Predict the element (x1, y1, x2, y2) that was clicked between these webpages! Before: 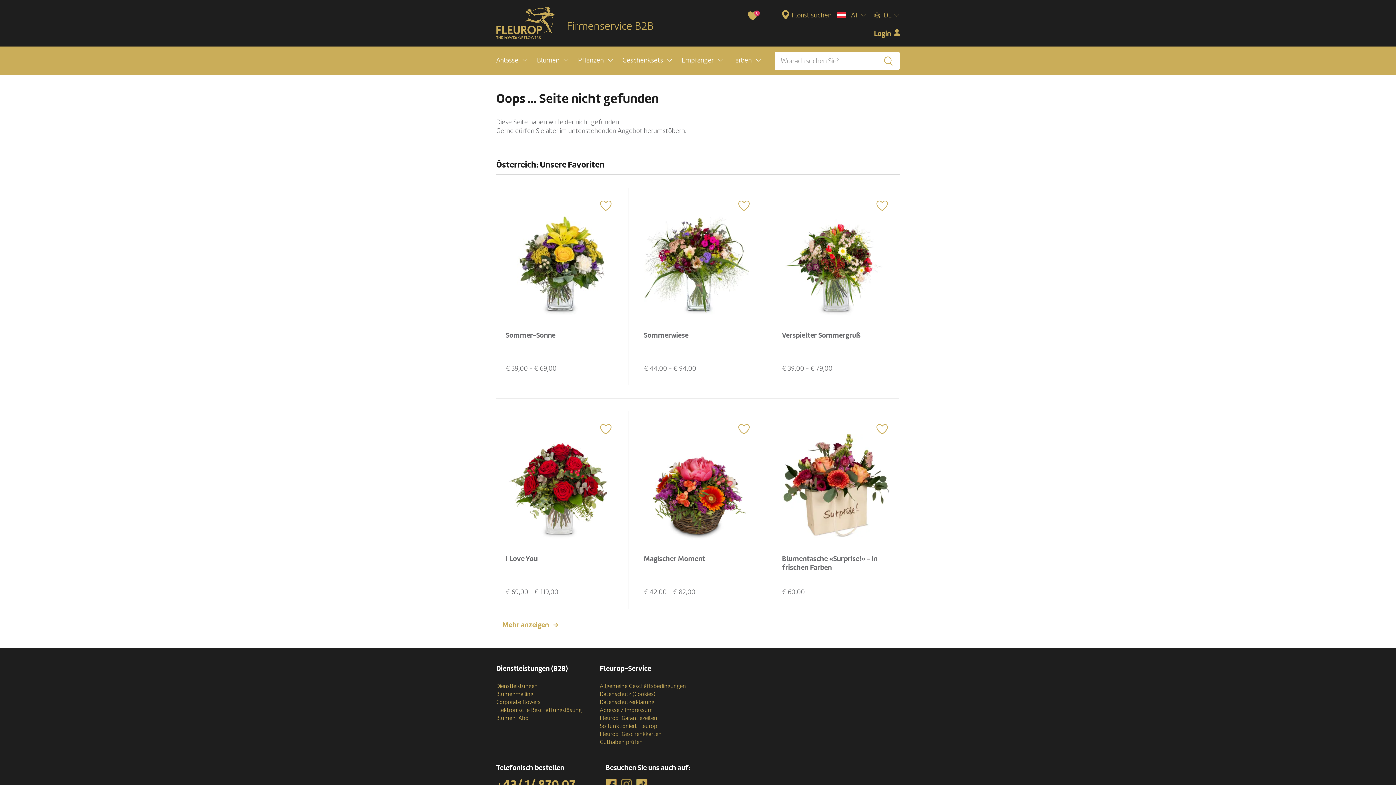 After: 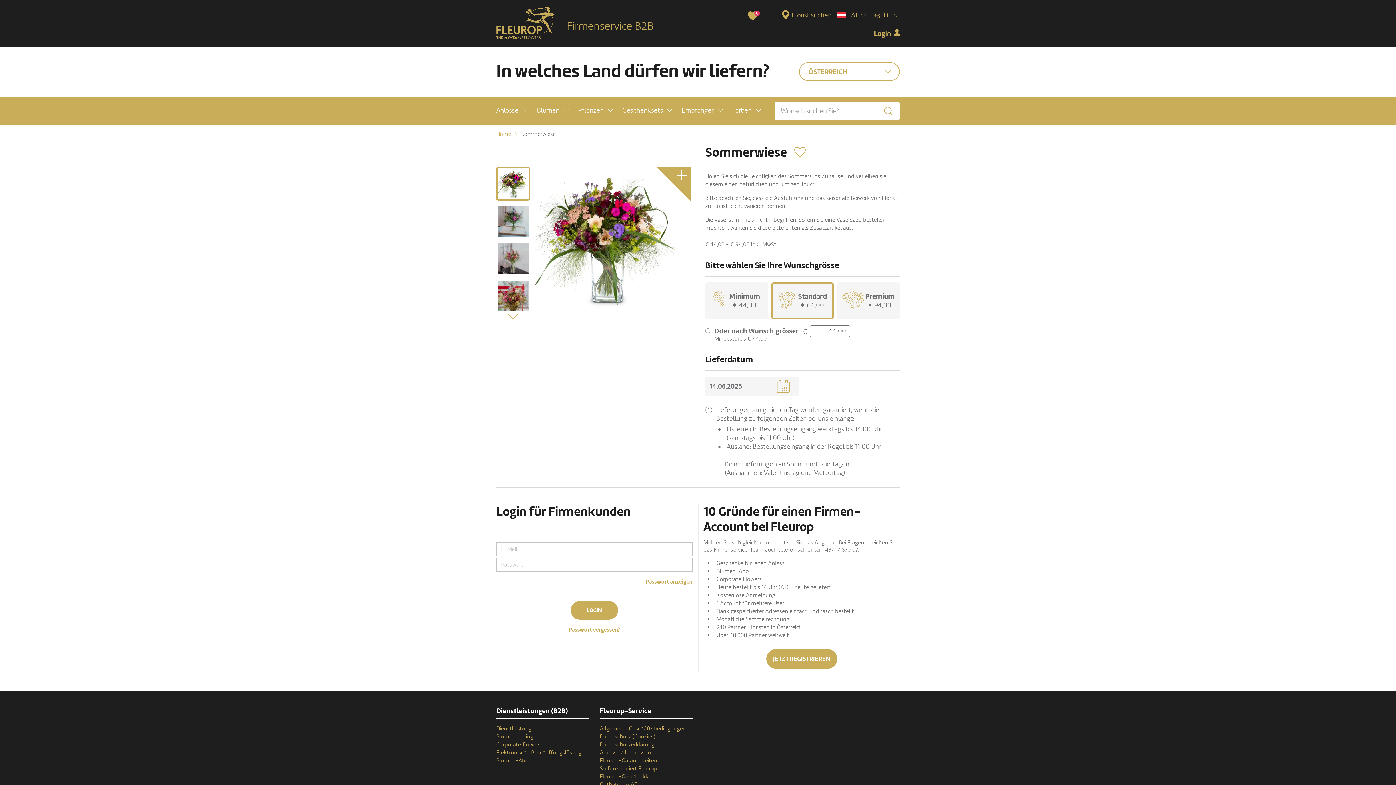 Action: bbox: (644, 259, 752, 266)